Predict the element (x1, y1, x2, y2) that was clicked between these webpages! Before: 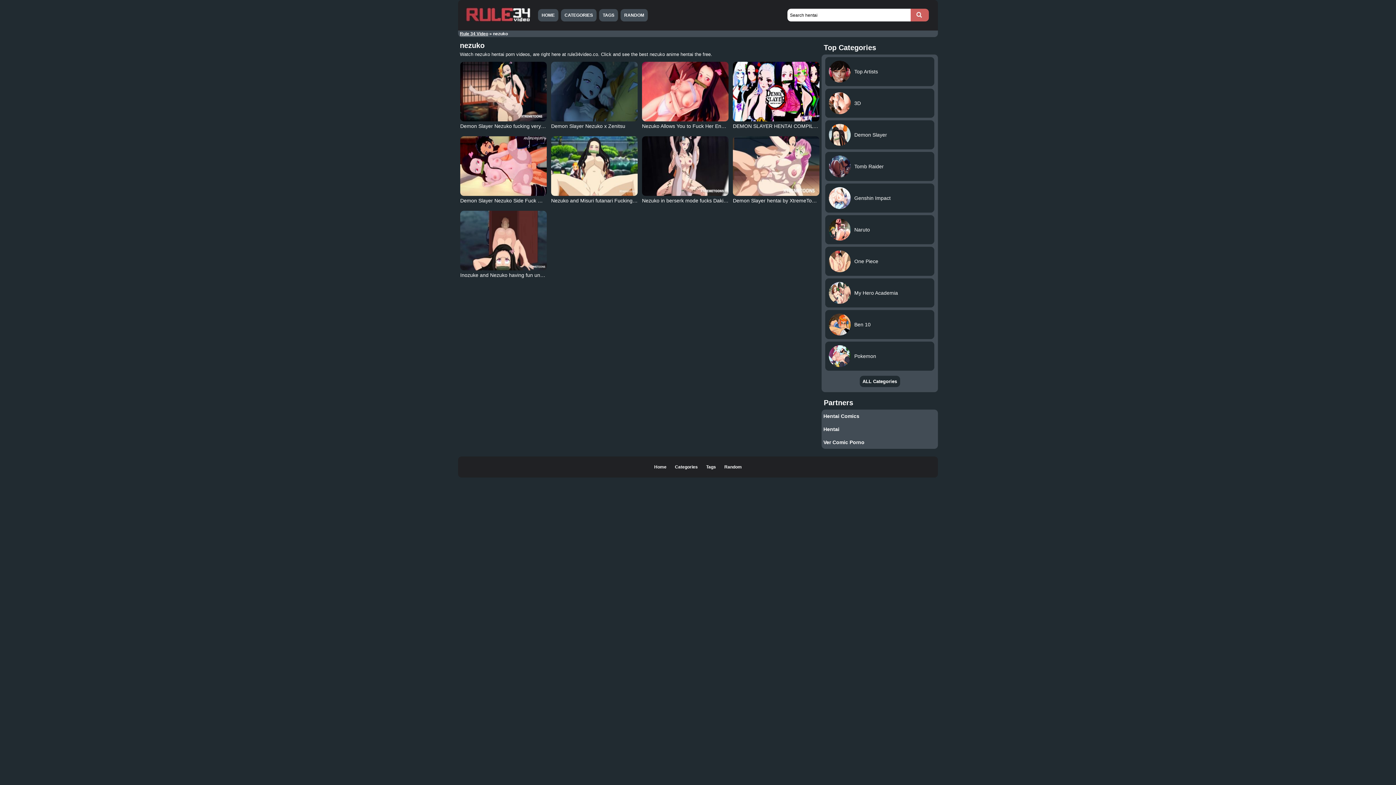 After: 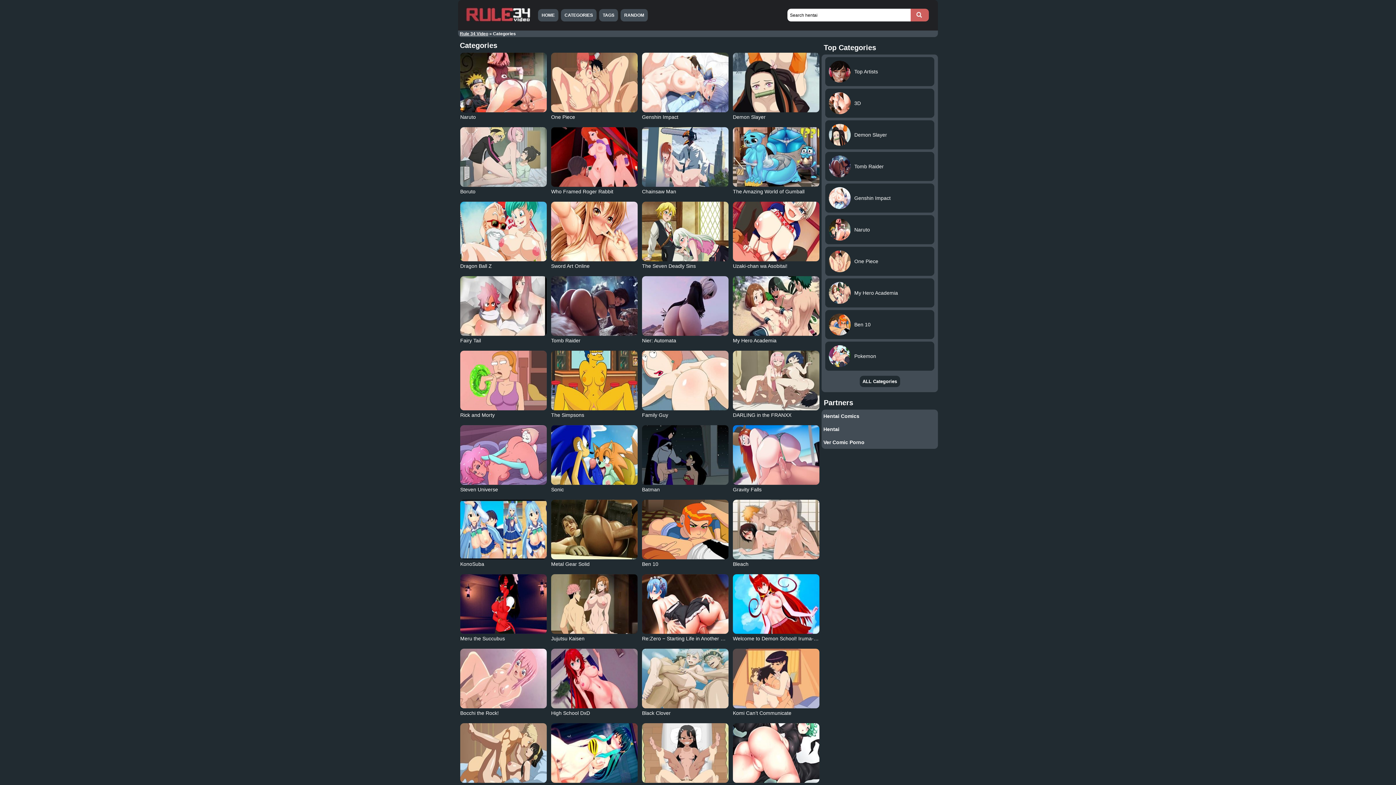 Action: bbox: (675, 464, 699, 469) label: Categories 